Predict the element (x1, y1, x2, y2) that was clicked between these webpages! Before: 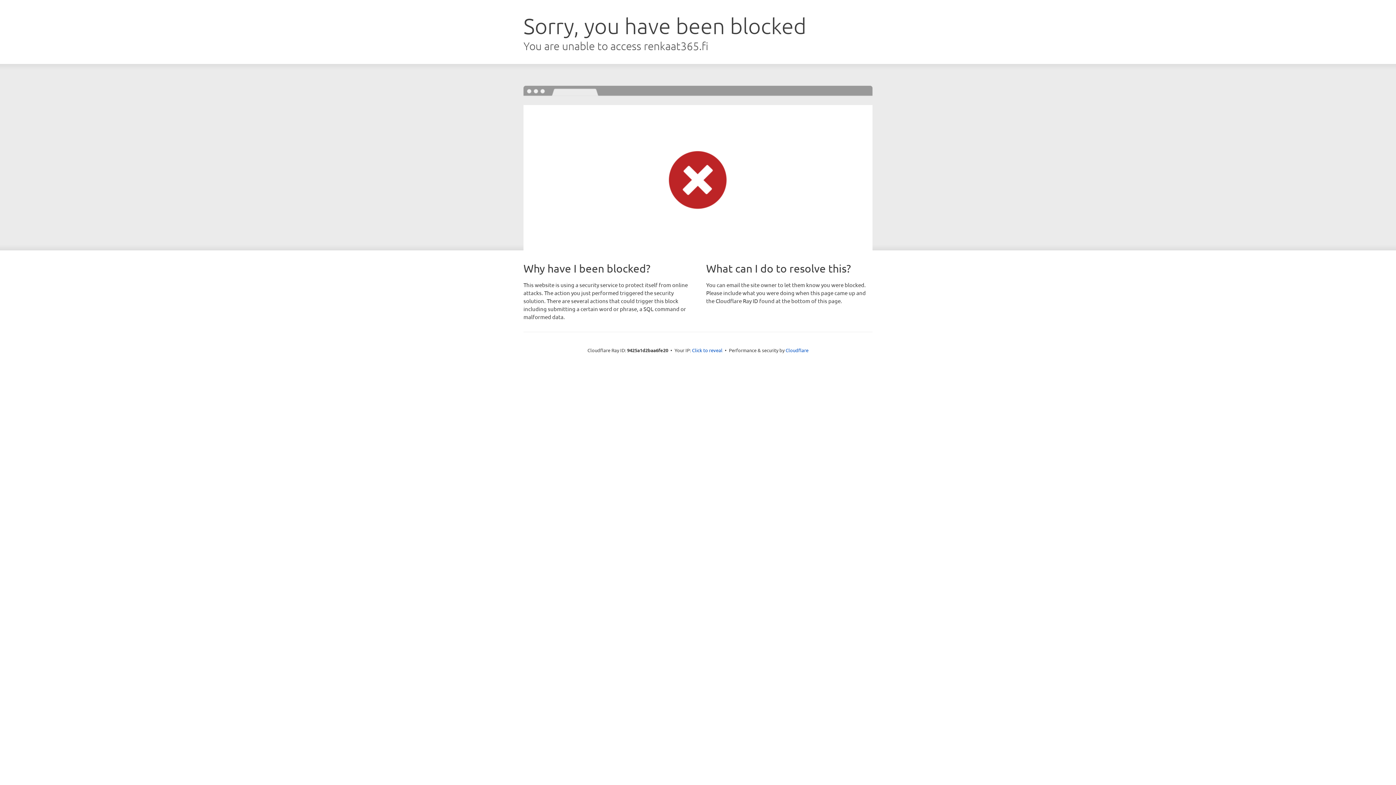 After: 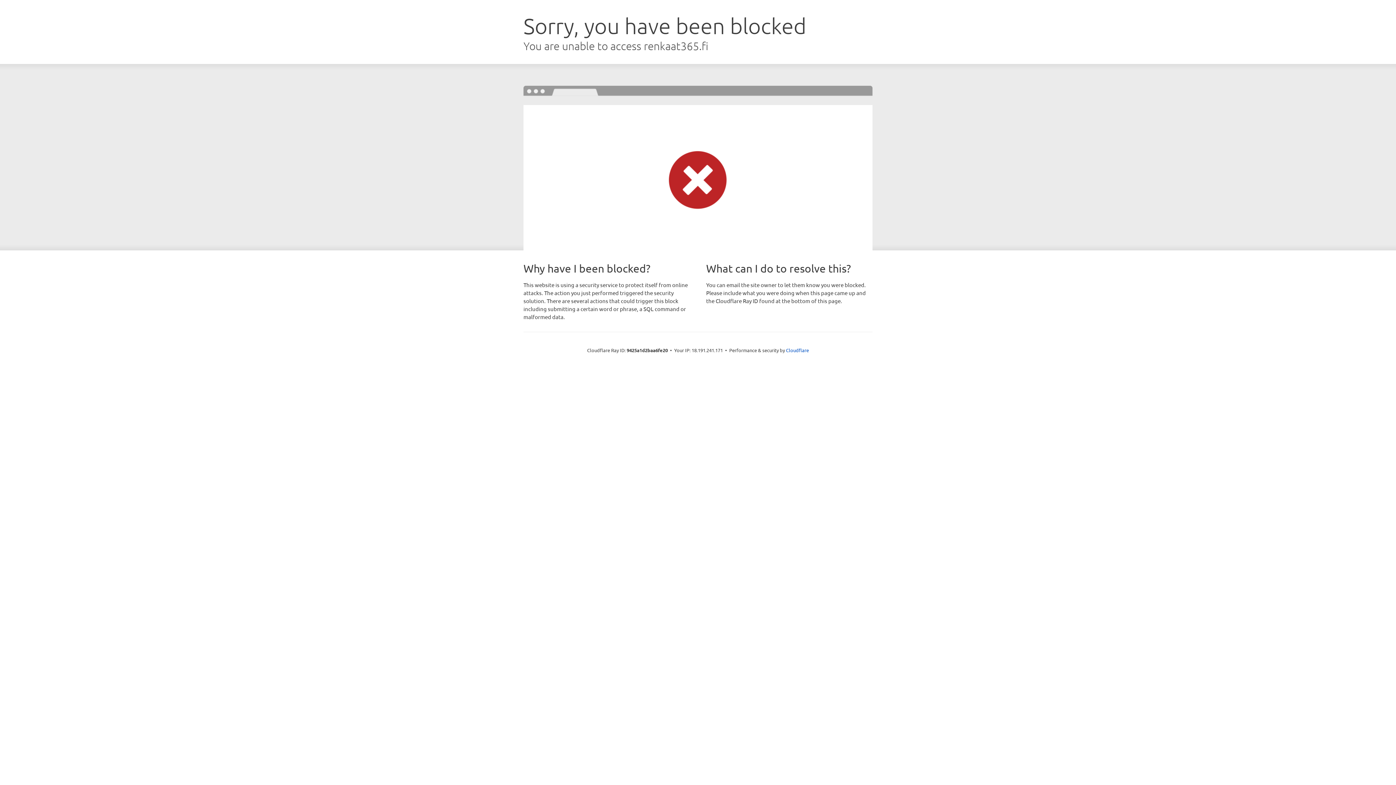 Action: bbox: (692, 346, 722, 353) label: Click to reveal